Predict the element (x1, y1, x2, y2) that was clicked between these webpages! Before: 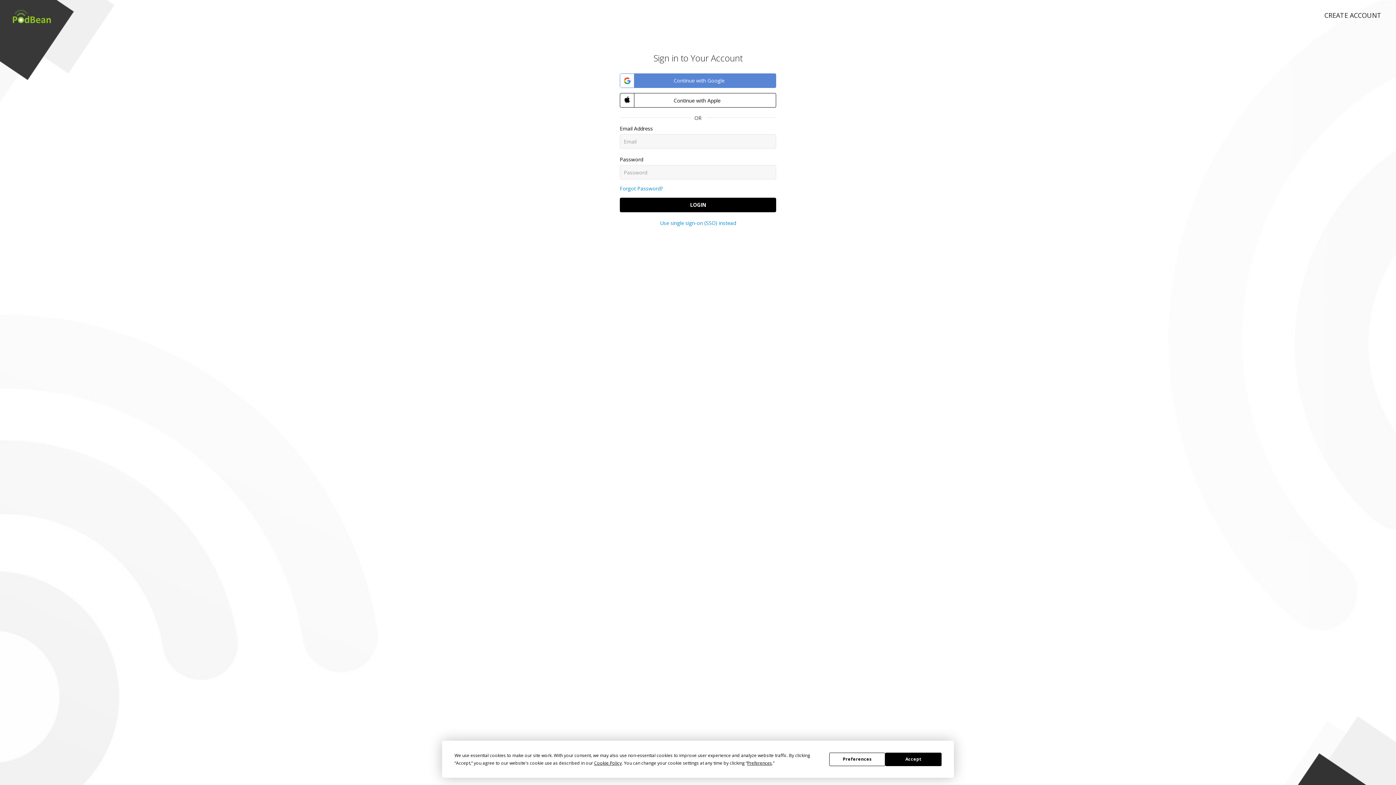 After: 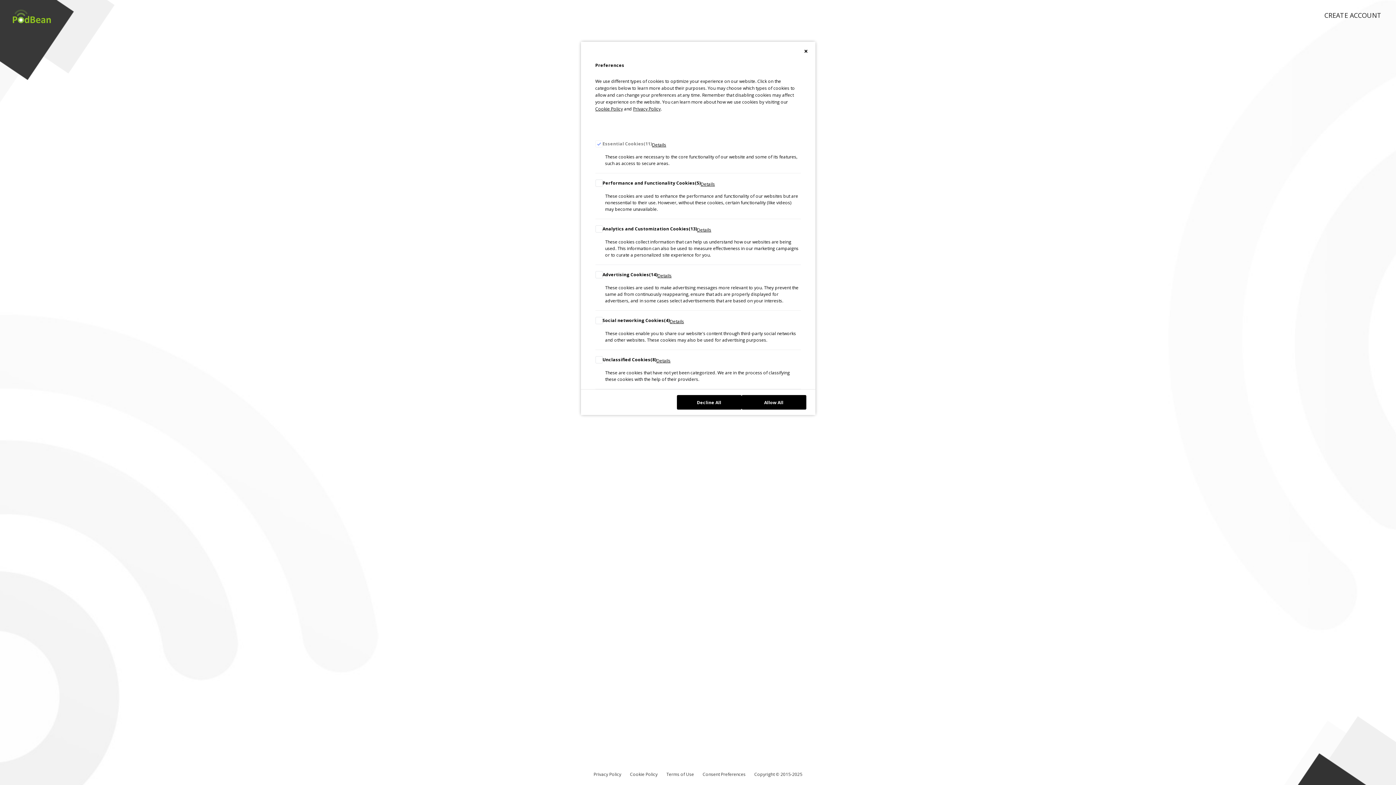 Action: bbox: (829, 752, 885, 766) label: Preferences